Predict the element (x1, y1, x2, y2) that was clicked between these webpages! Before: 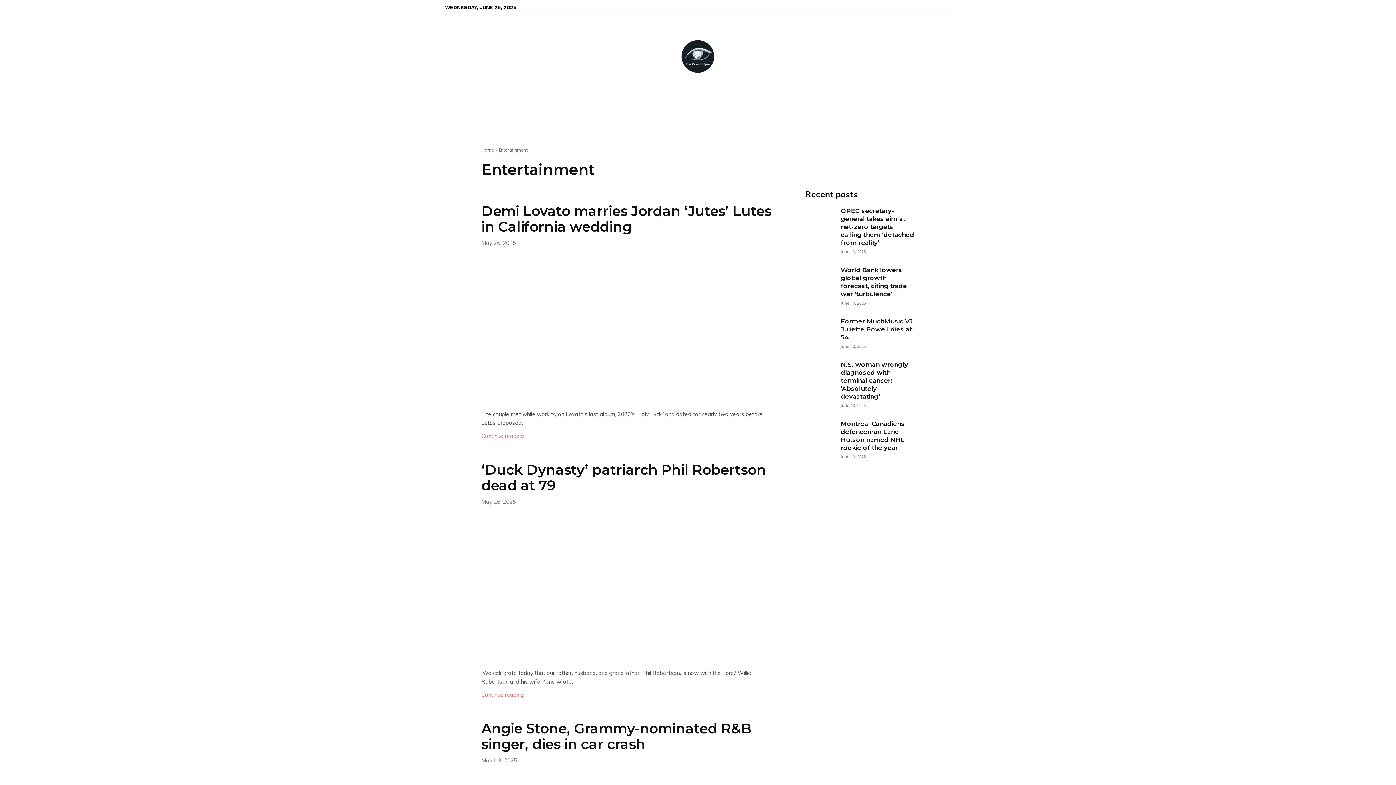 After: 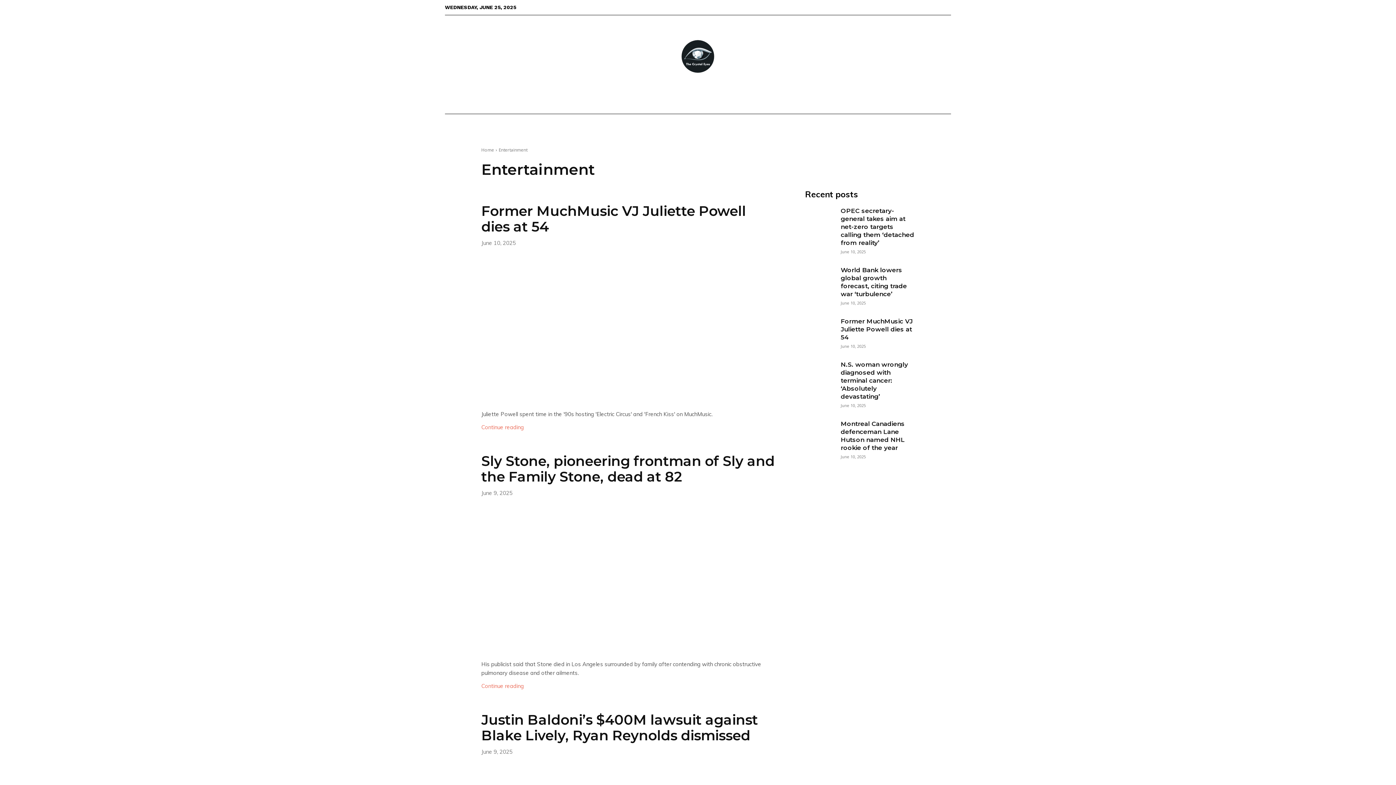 Action: label: ENTERTAINMENT bbox: (586, 92, 679, 113)